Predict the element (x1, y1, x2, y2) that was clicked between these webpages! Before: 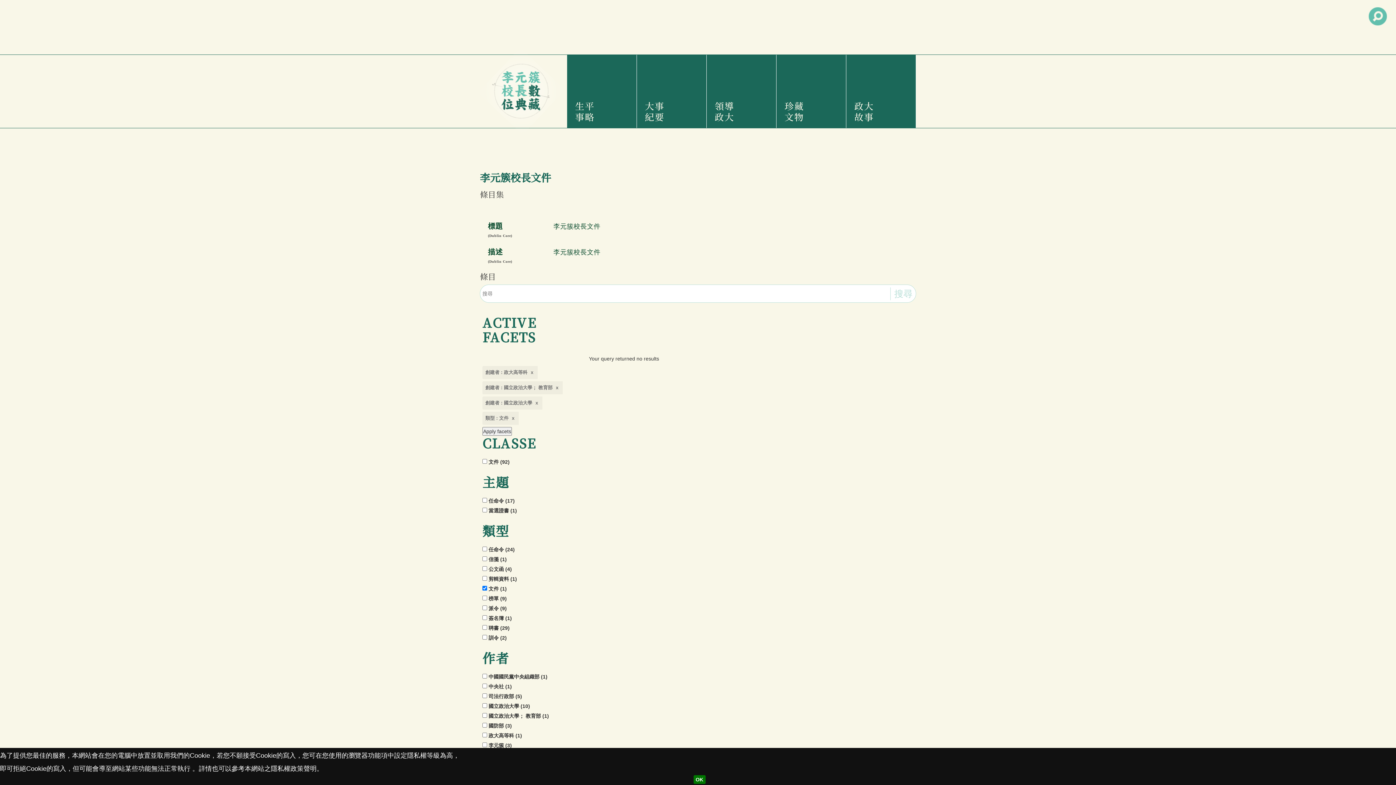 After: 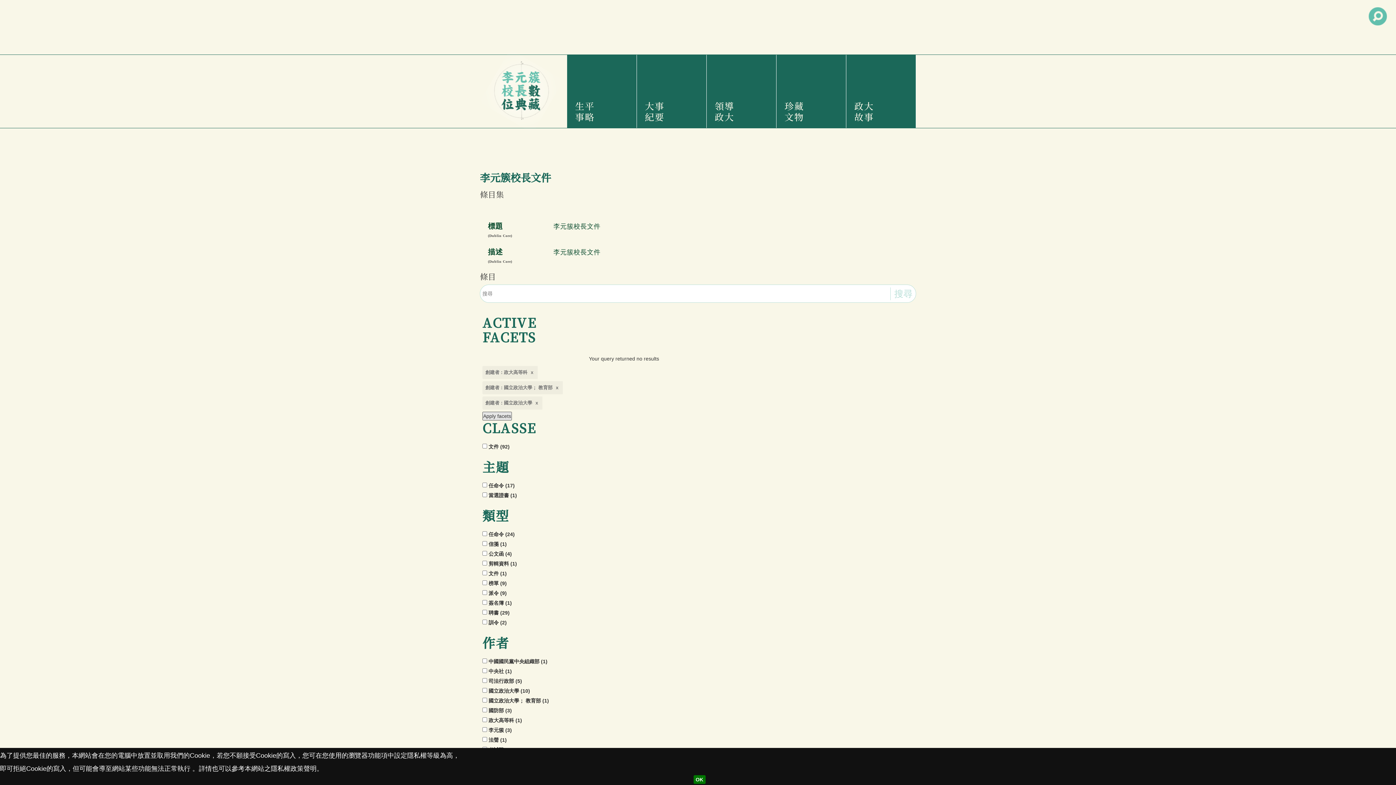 Action: bbox: (482, 412, 518, 425) label: 類型 : 文件